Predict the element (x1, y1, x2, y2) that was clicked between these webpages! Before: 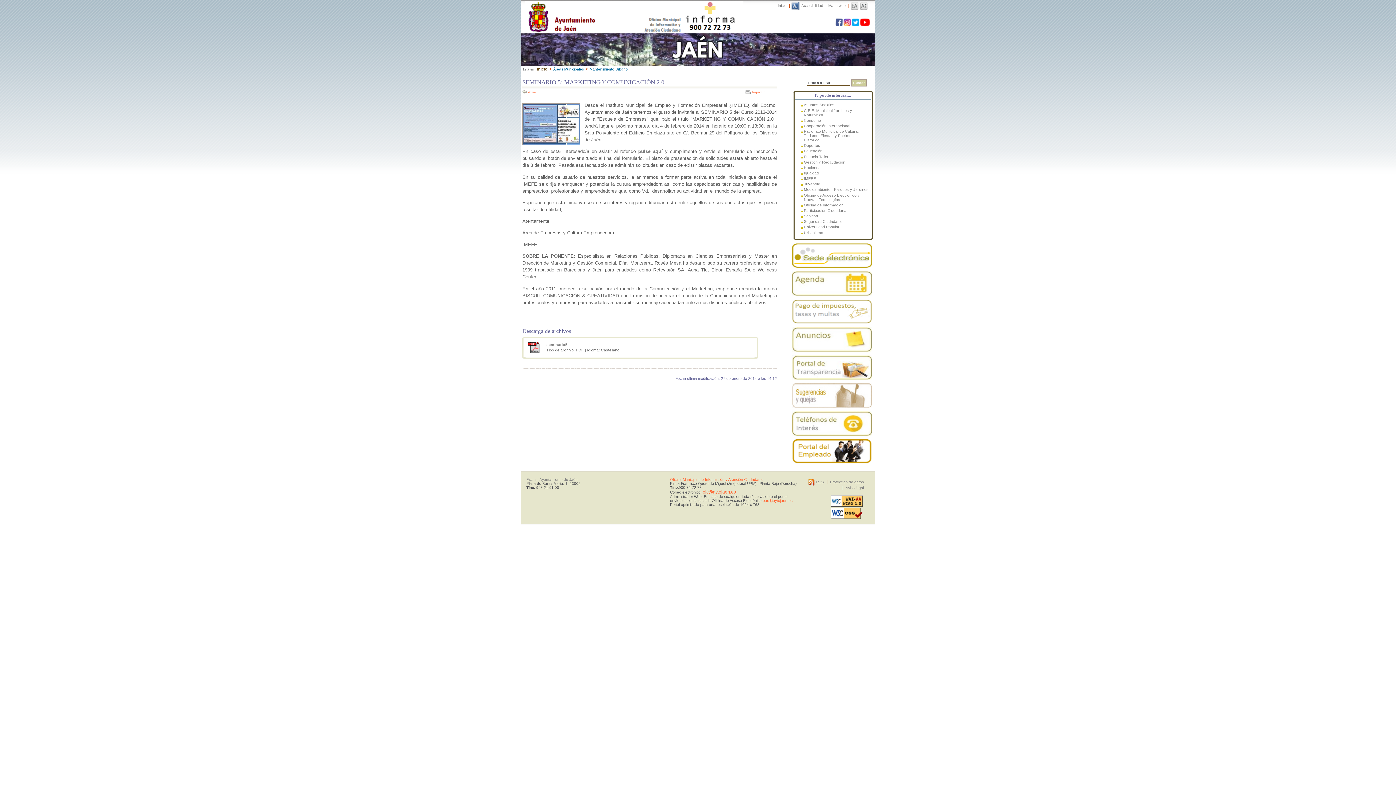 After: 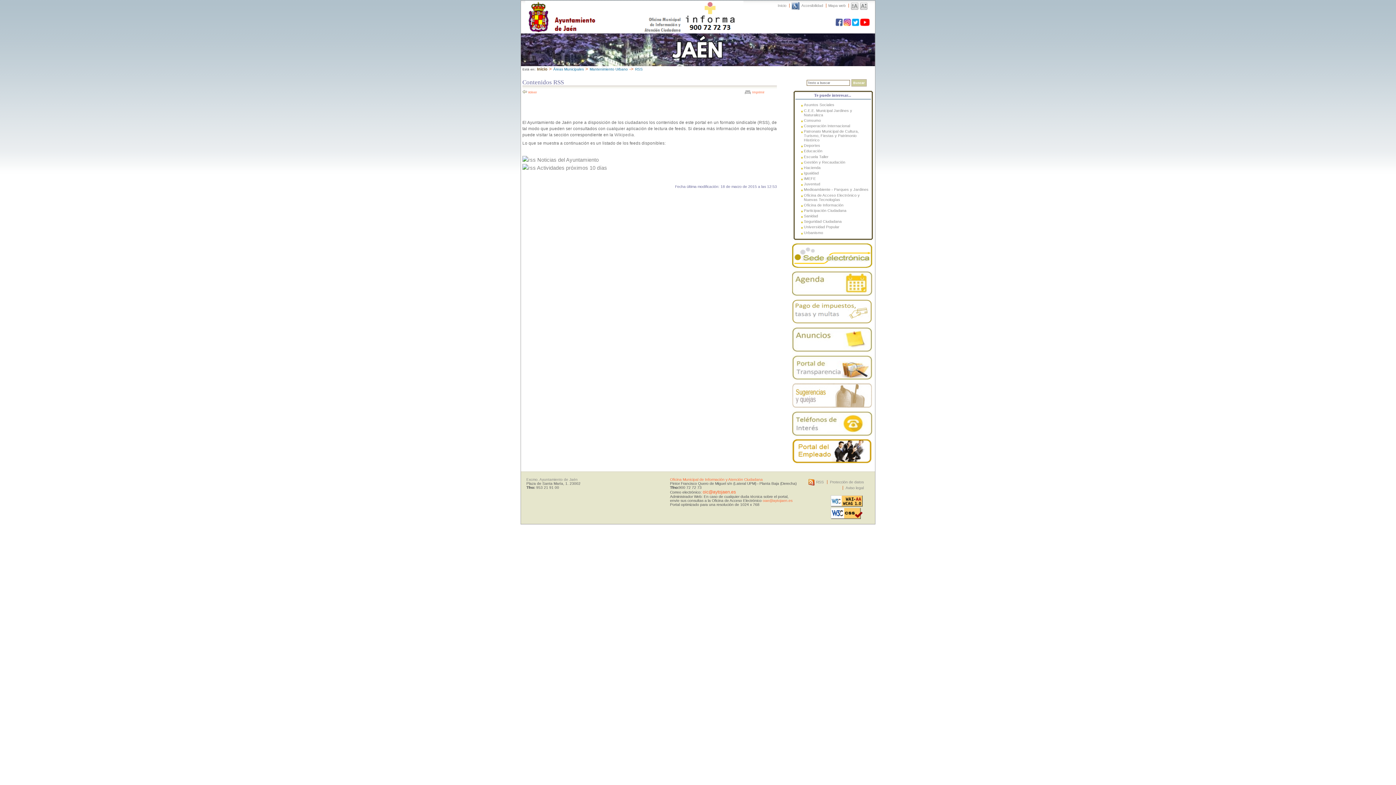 Action: bbox: (816, 480, 824, 484) label: RSS